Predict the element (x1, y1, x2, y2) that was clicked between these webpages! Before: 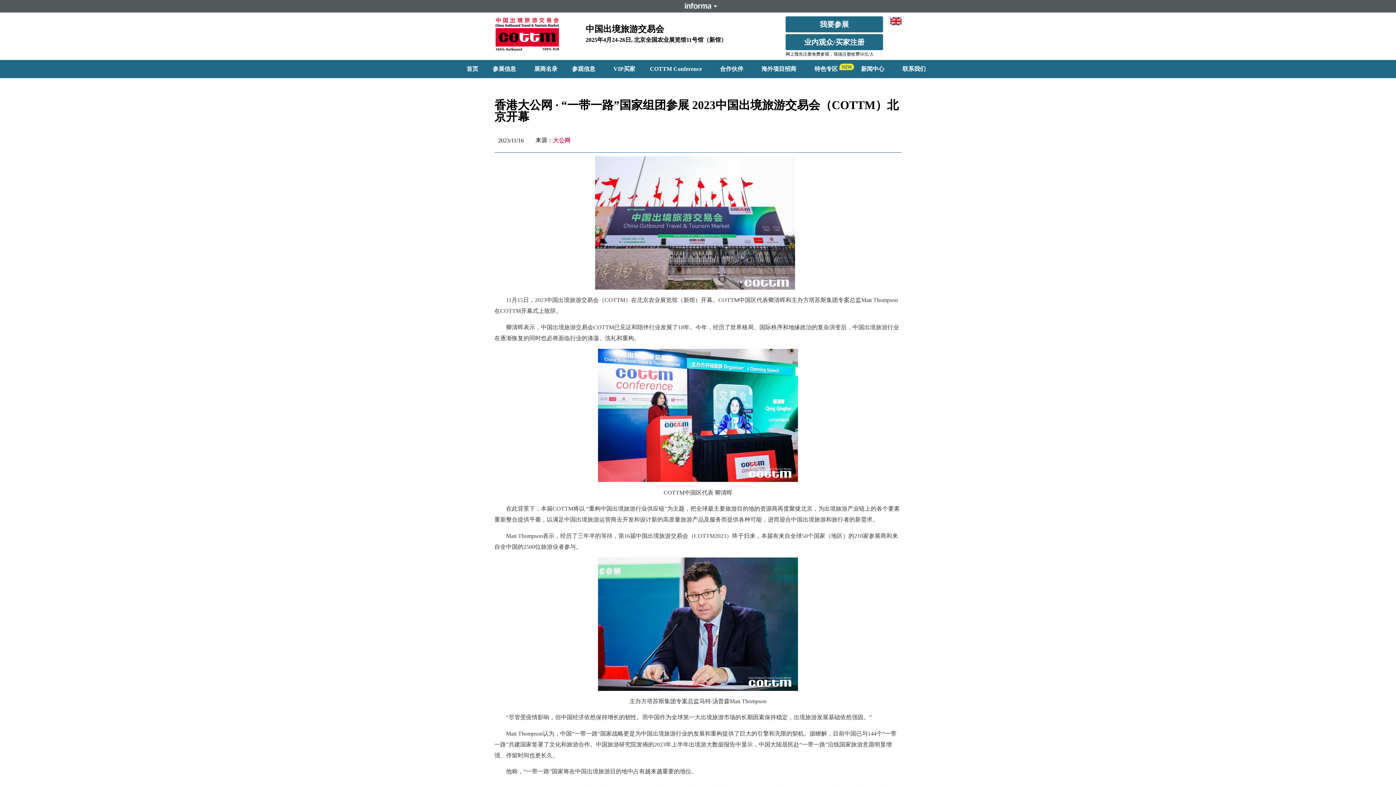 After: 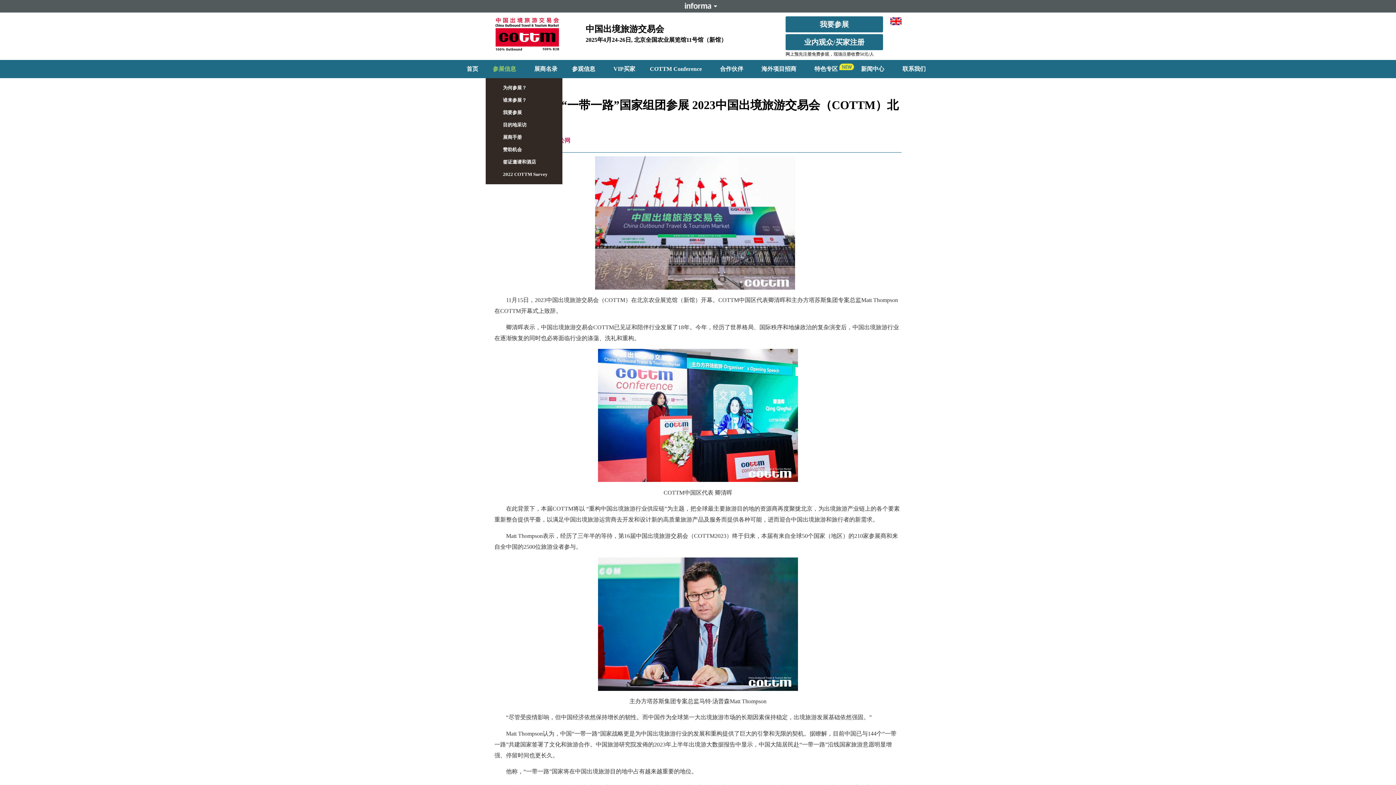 Action: label: 参展信息 bbox: (485, 63, 527, 74)